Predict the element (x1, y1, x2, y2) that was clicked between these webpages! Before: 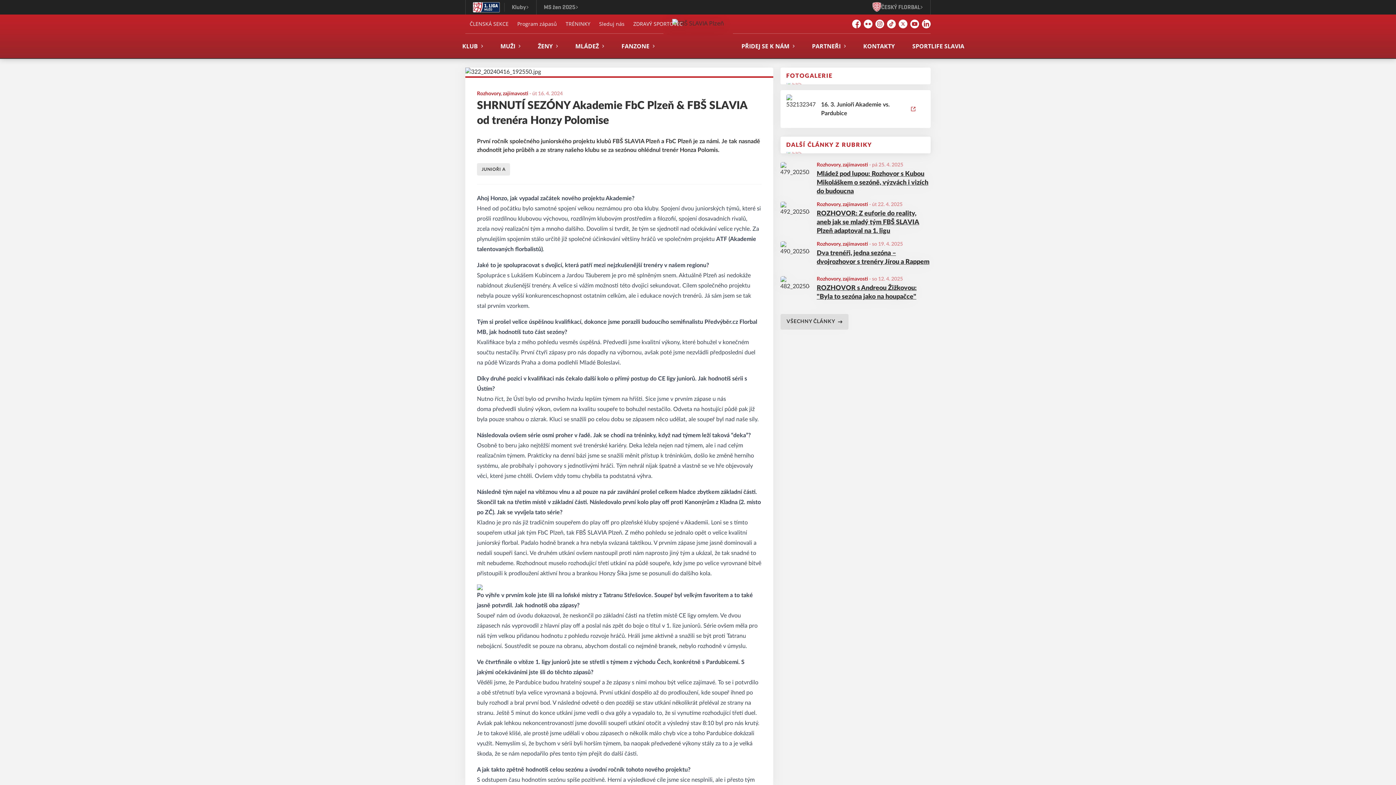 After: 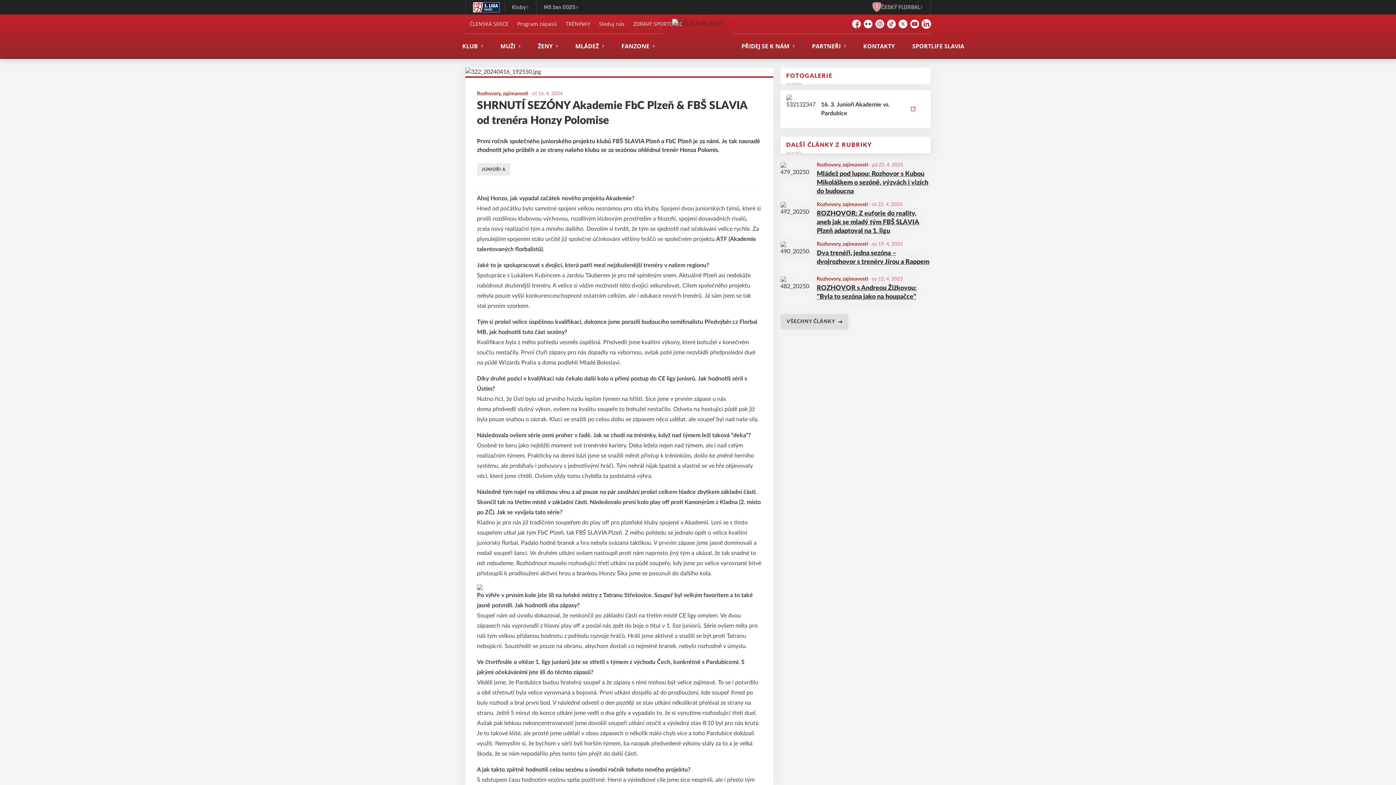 Action: label: LinkedIn bbox: (922, 19, 930, 28)